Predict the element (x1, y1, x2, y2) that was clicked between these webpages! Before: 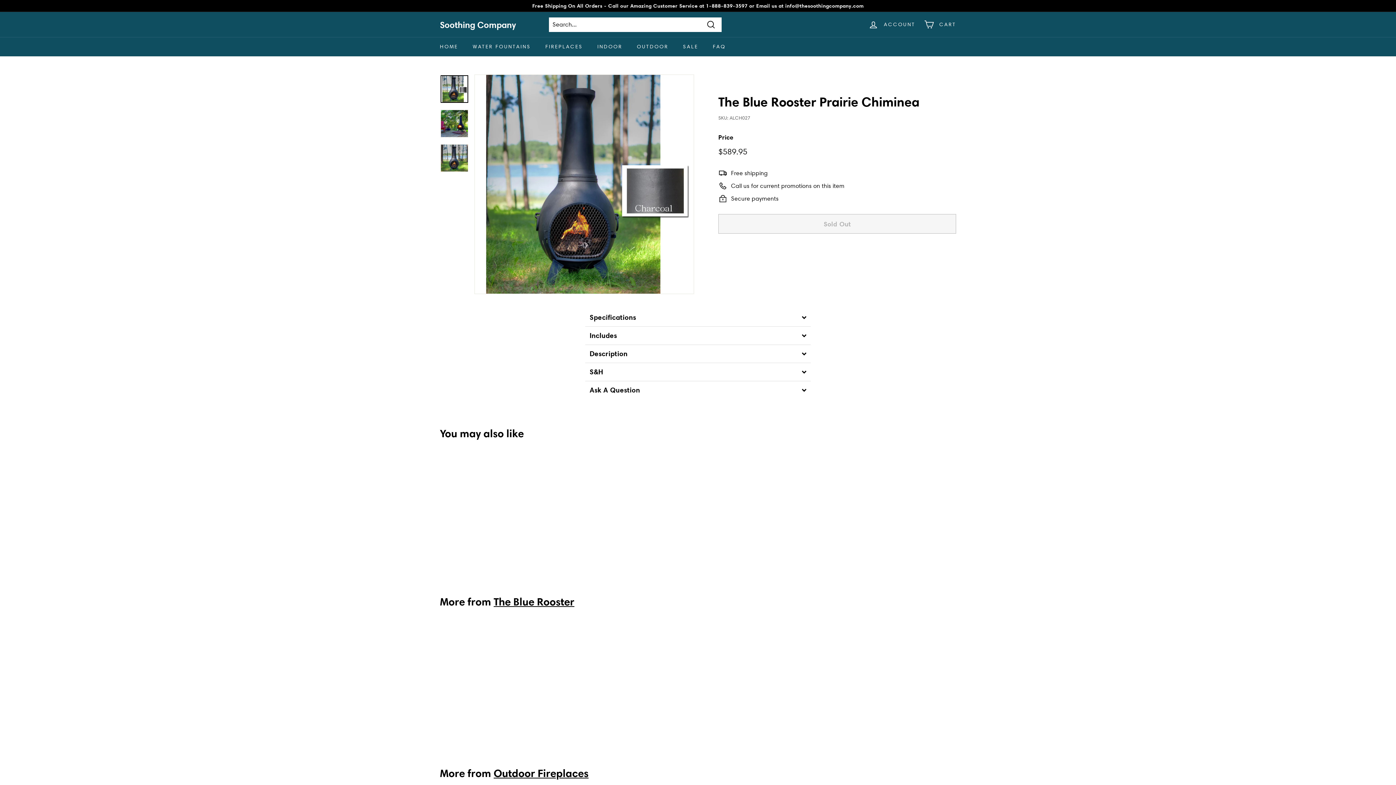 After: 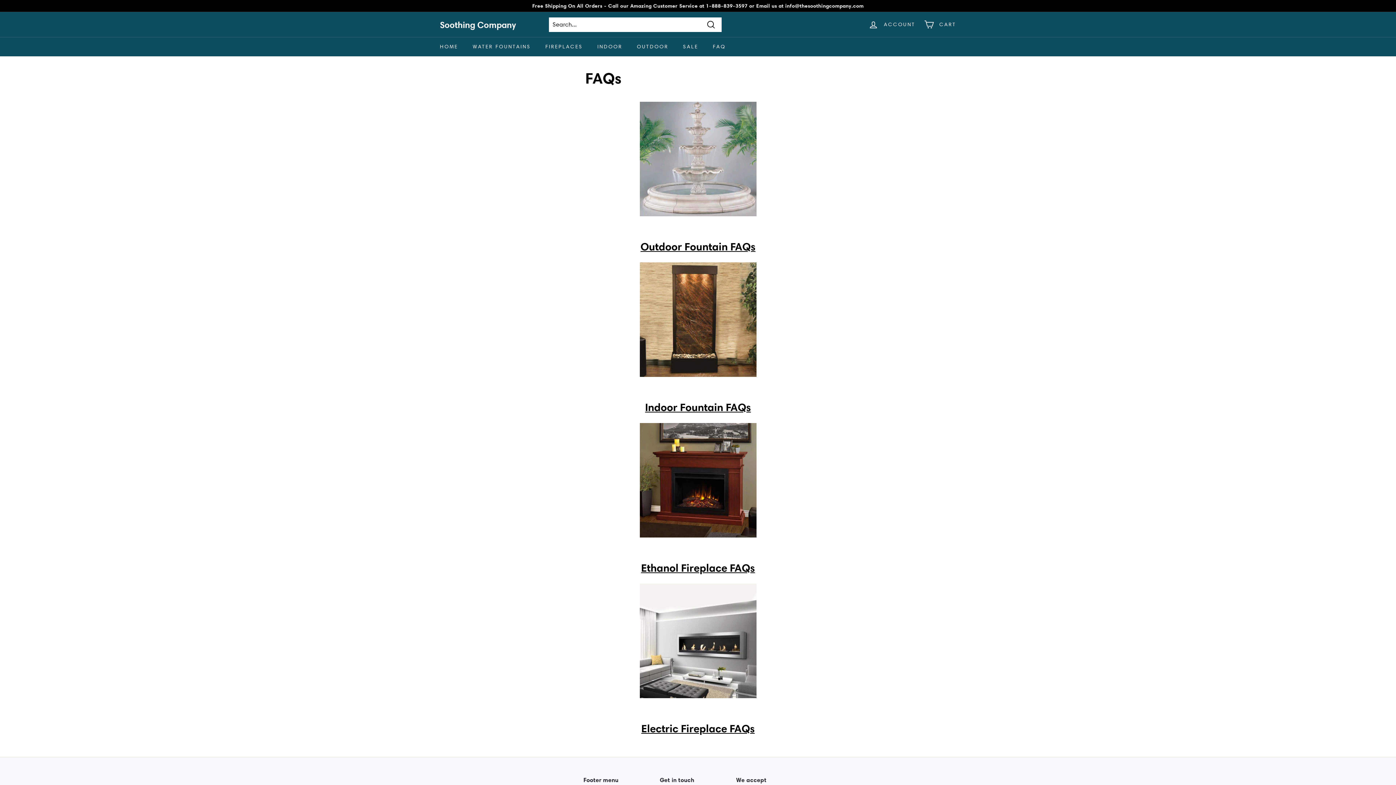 Action: bbox: (705, 37, 733, 56) label: FAQ